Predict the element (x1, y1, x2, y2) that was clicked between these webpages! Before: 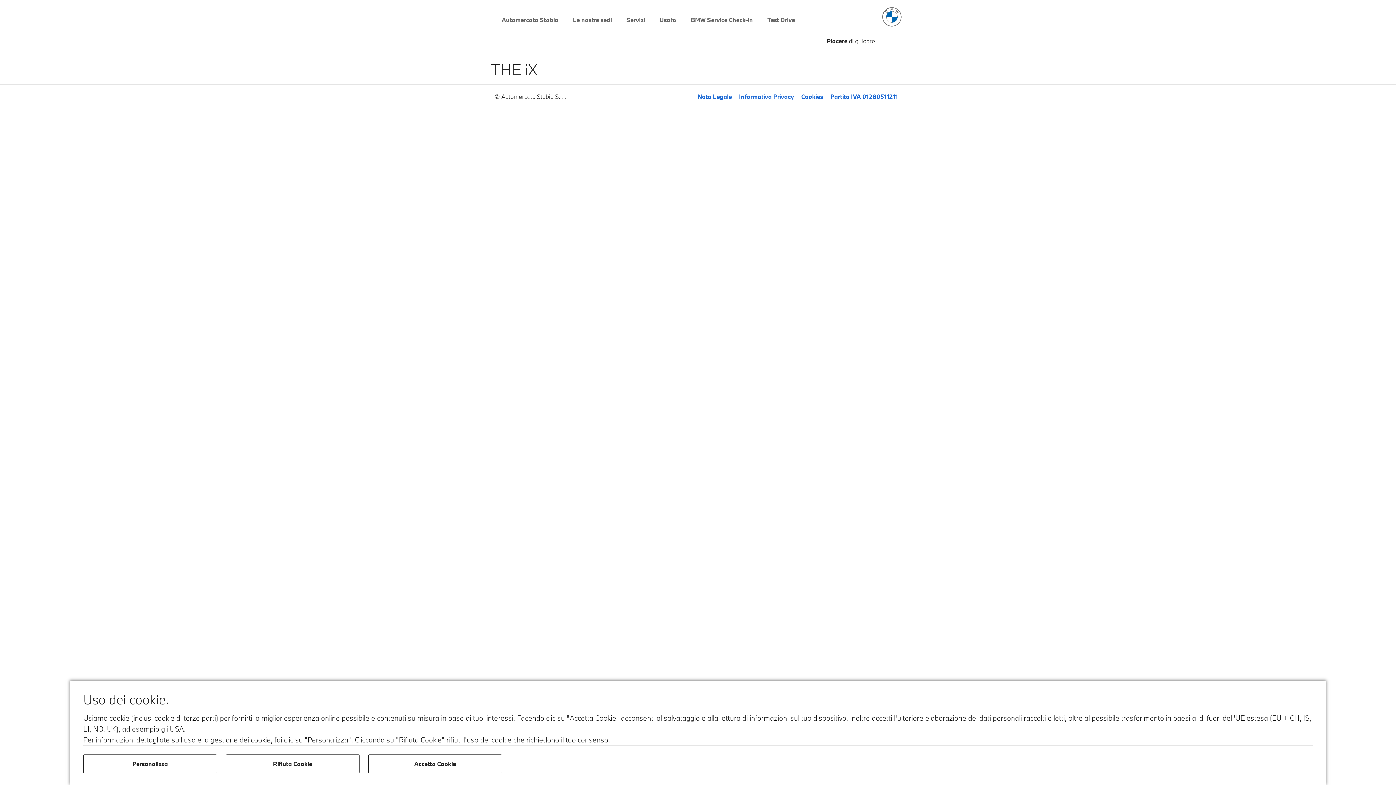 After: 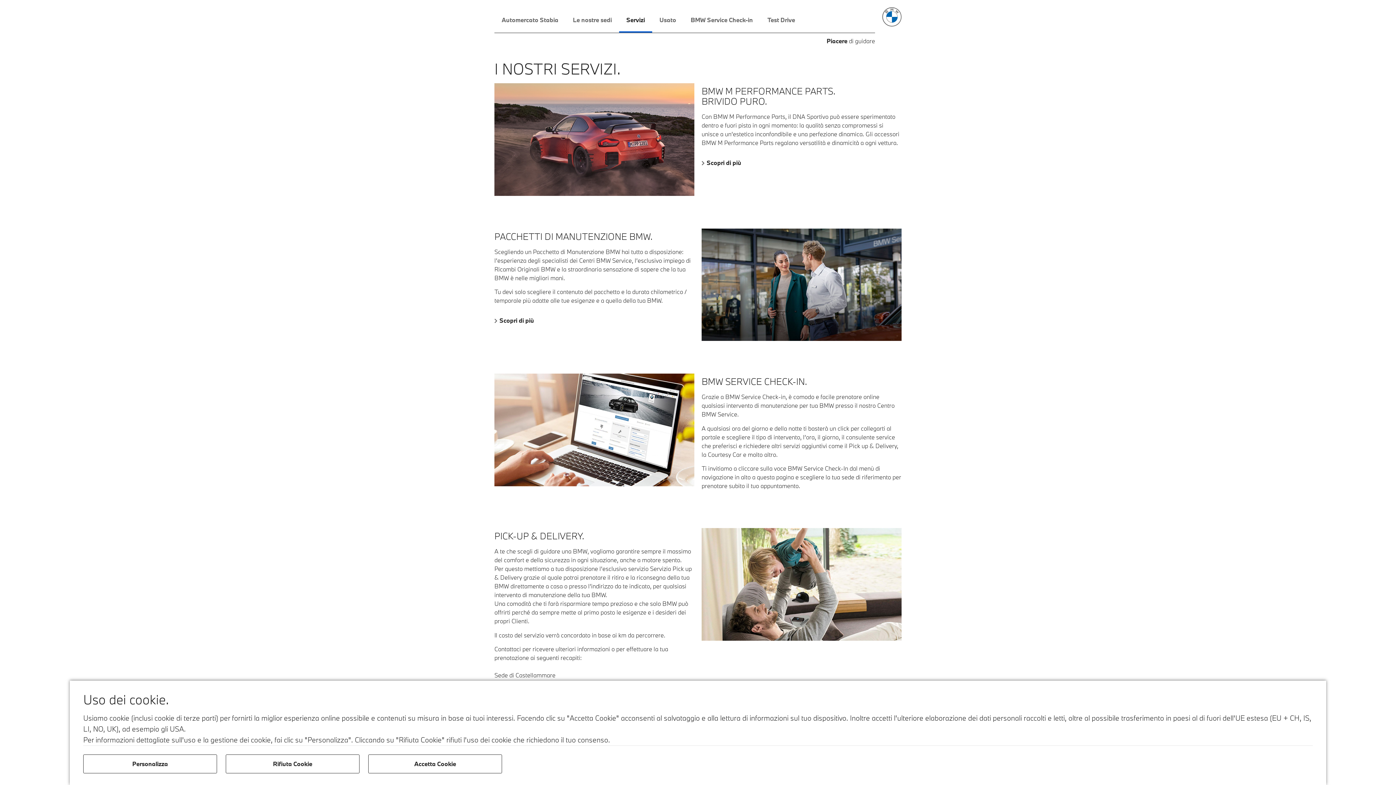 Action: bbox: (619, 7, 652, 32) label: Servizi